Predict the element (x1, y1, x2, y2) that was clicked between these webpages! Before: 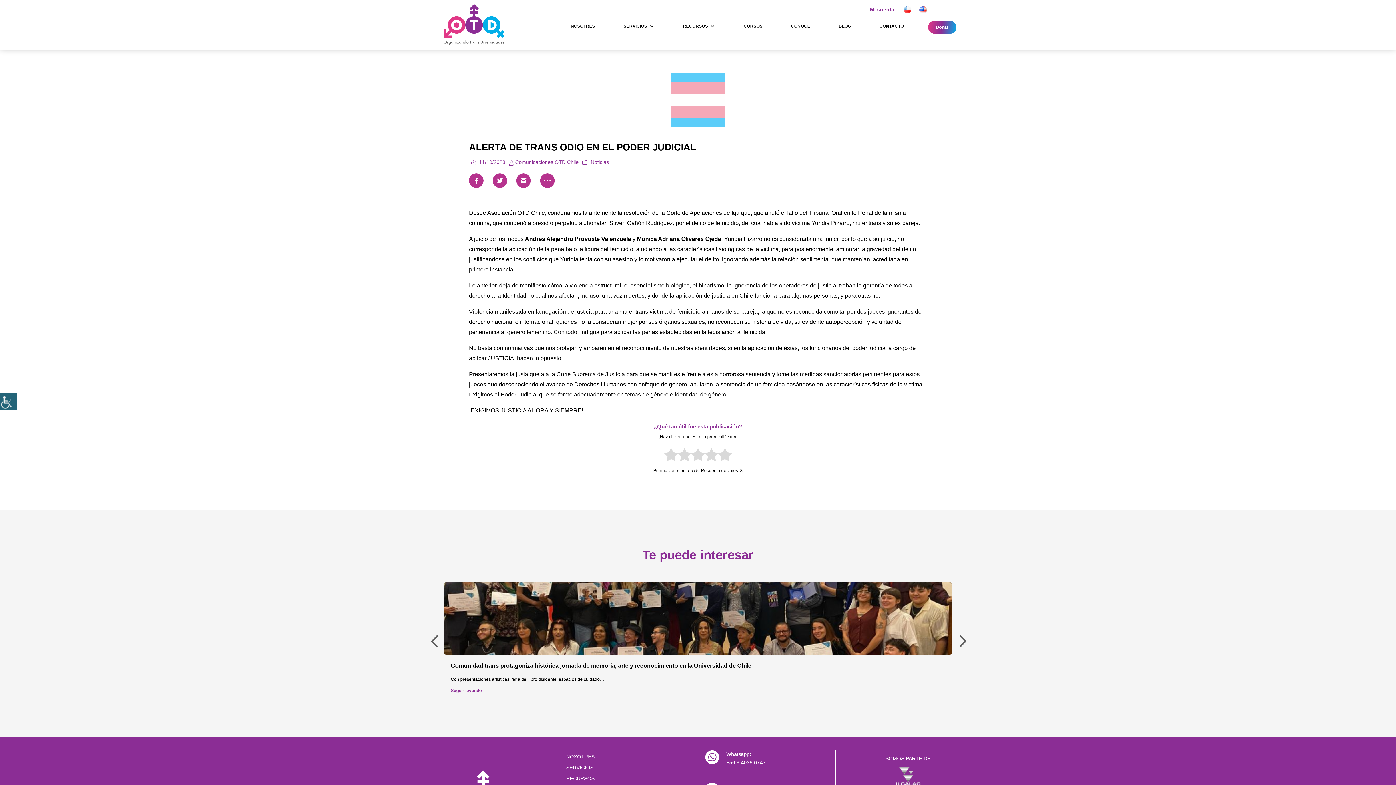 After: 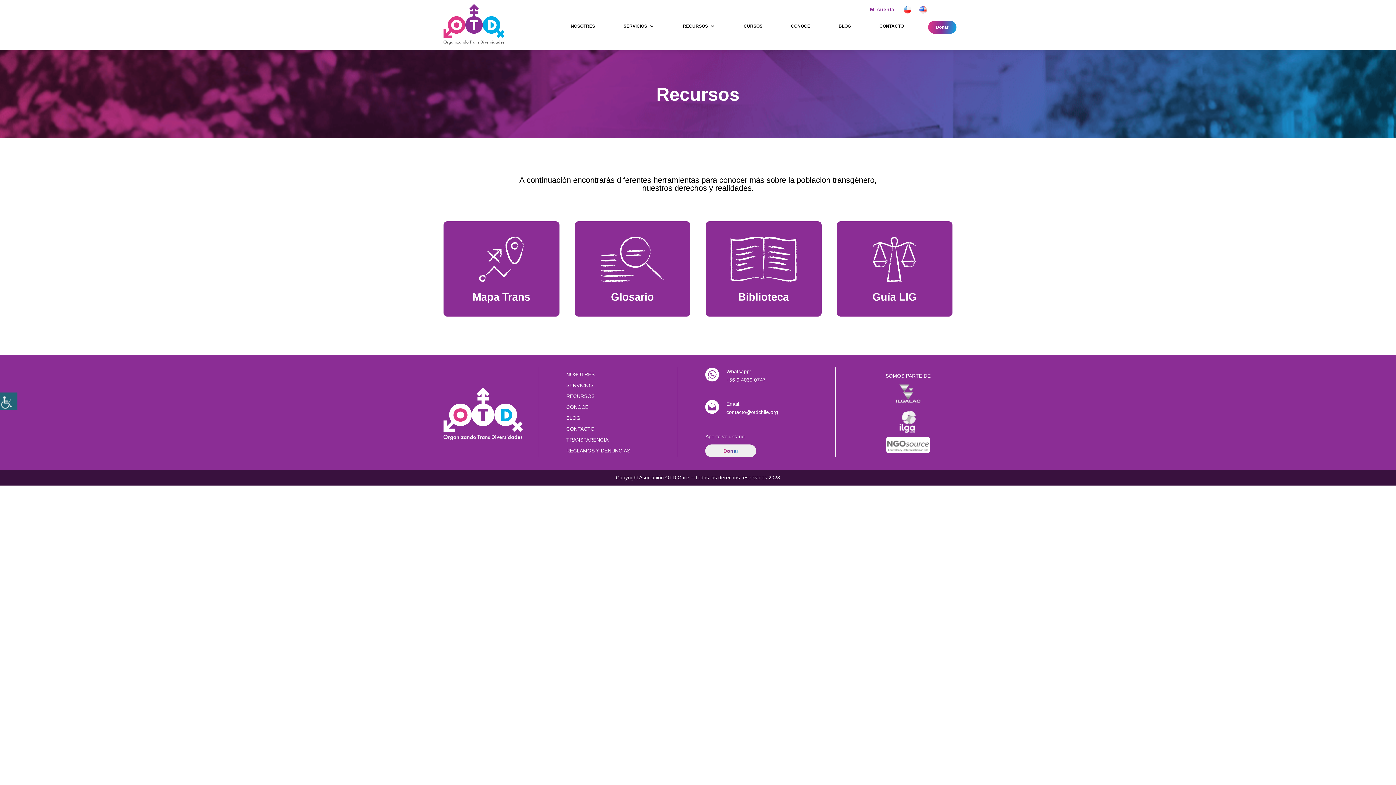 Action: label: RECURSOS bbox: (683, 23, 715, 33)